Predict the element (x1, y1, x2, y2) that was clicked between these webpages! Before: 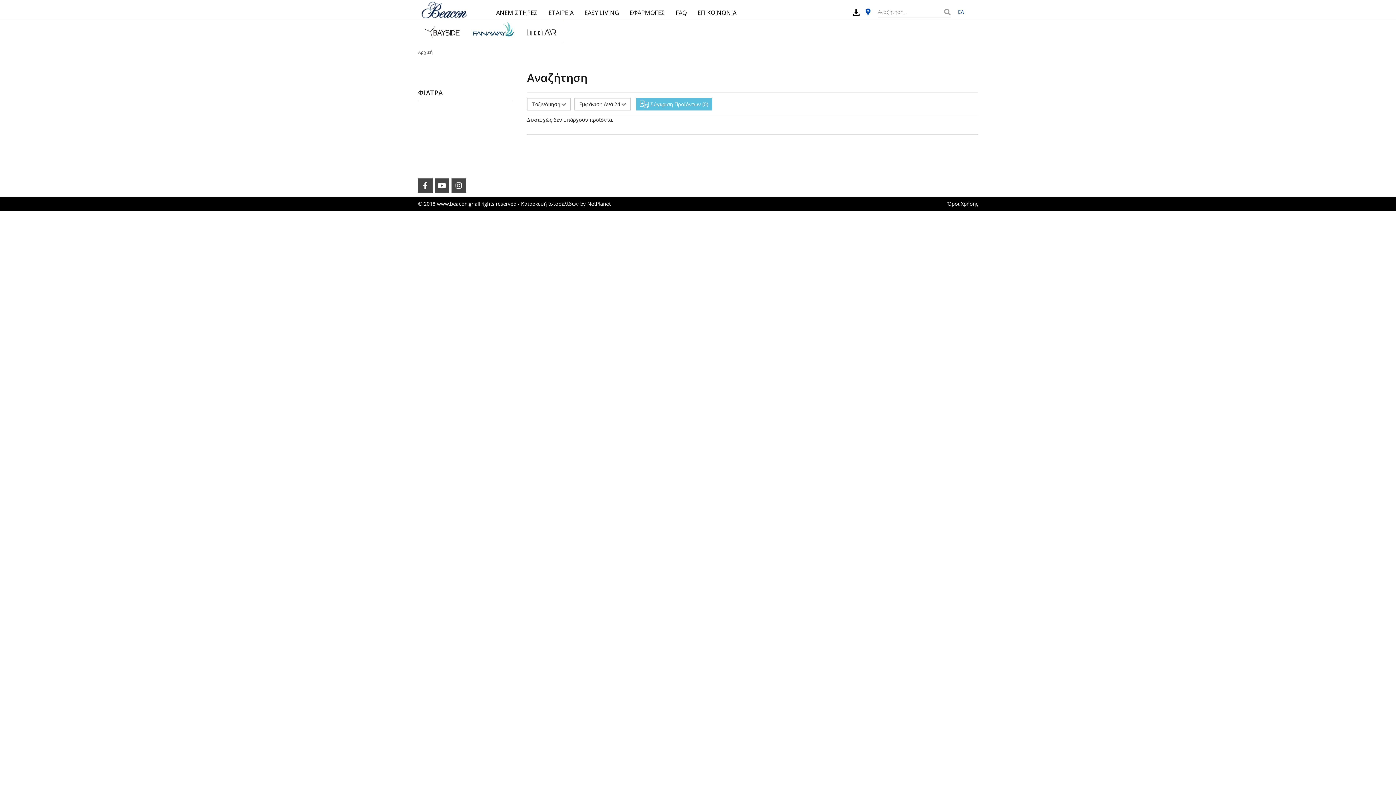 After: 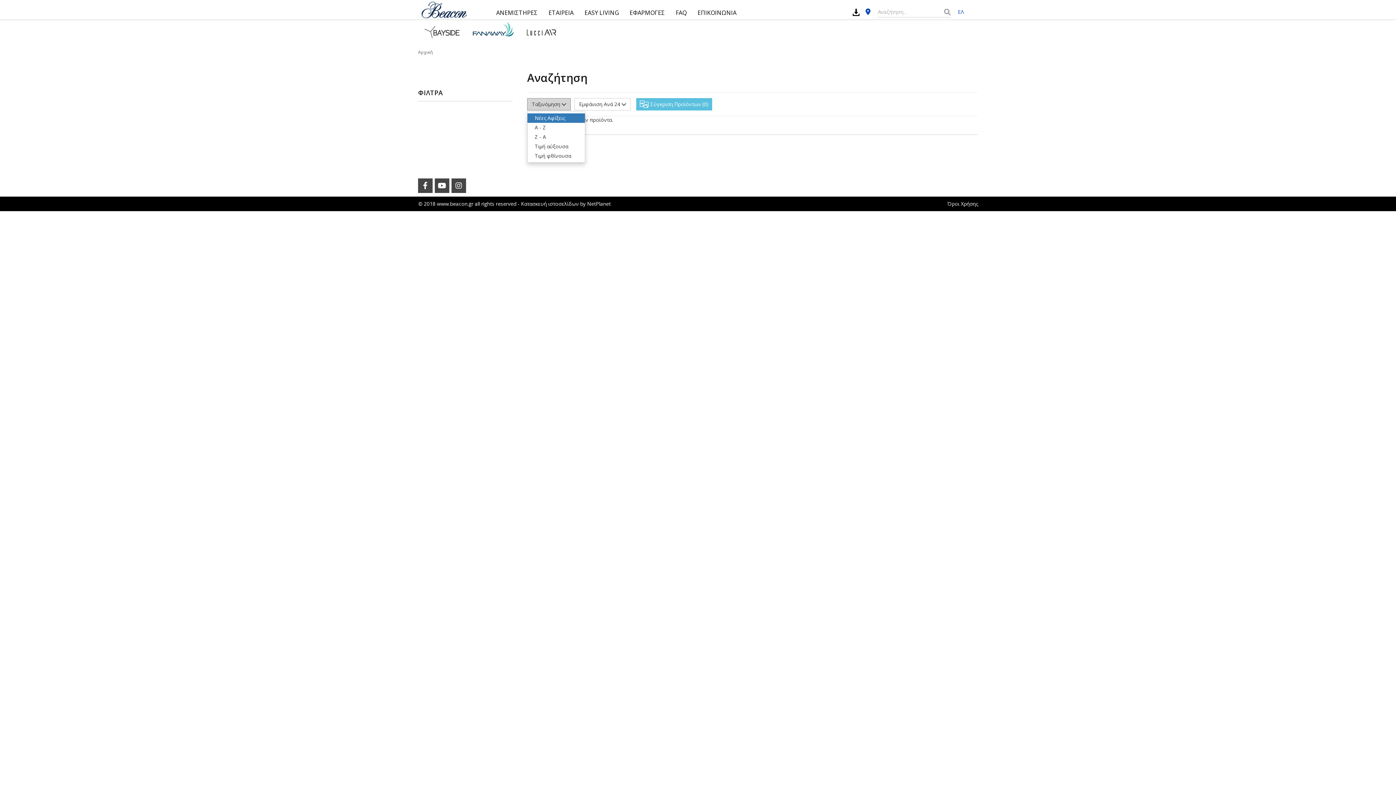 Action: label: Ταξινόμηση  bbox: (527, 98, 570, 110)